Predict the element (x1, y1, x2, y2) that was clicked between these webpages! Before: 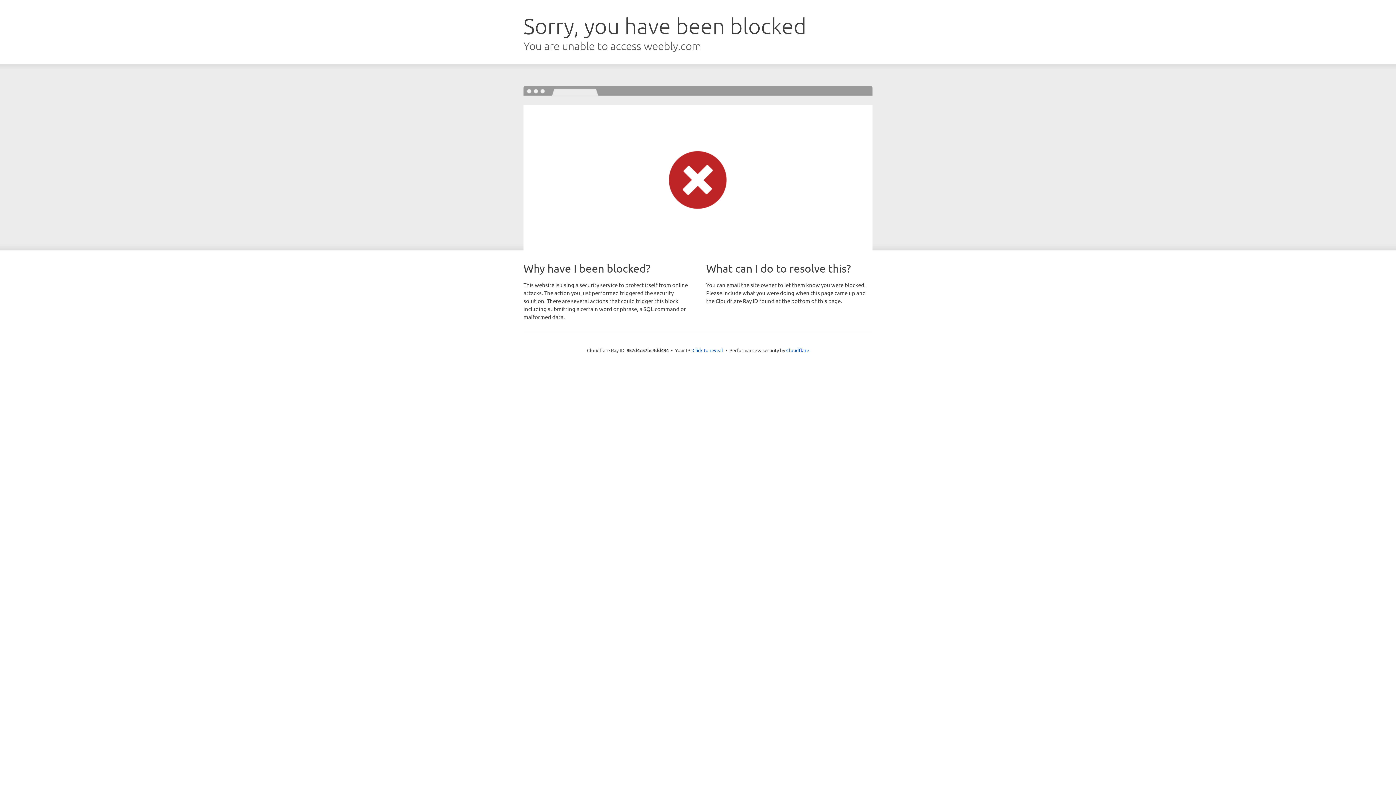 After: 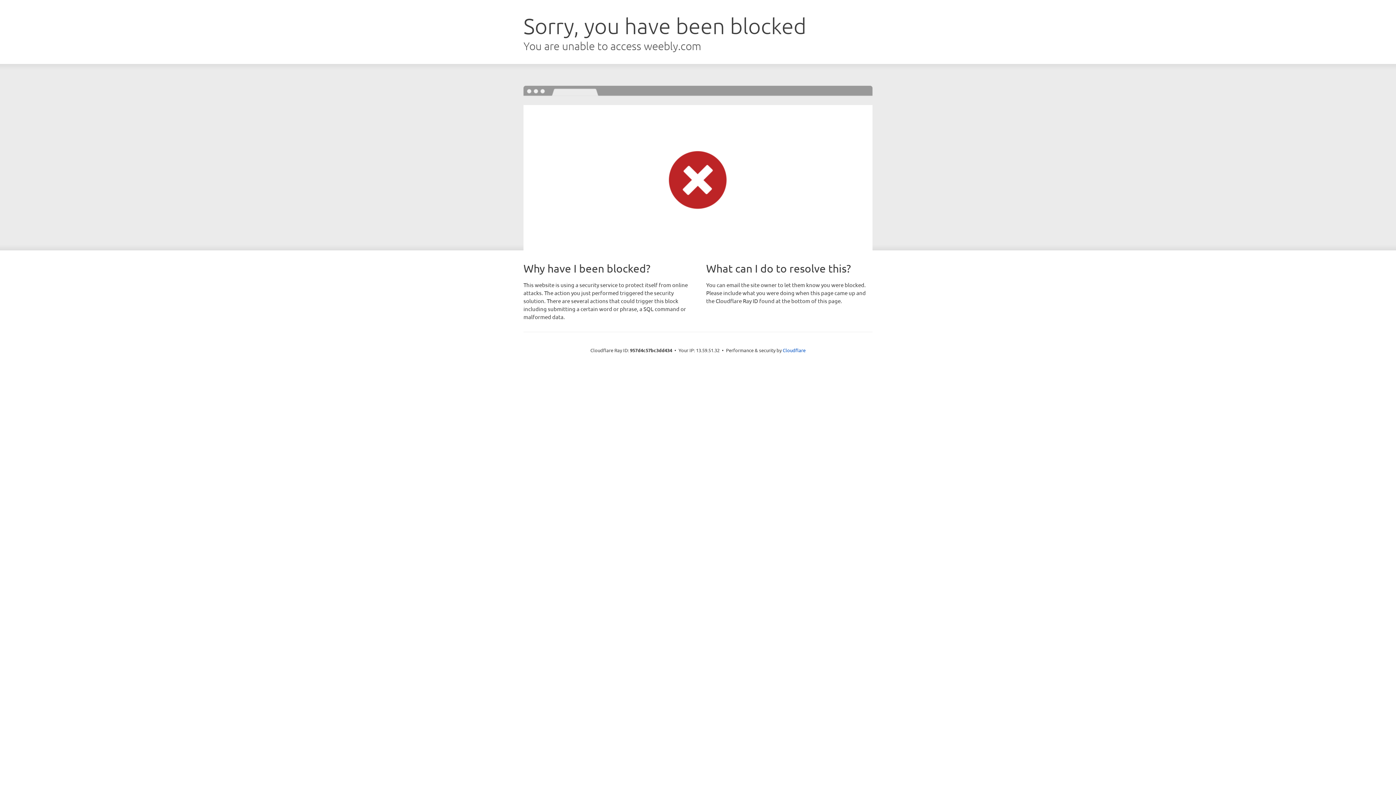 Action: bbox: (692, 346, 723, 353) label: Click to reveal